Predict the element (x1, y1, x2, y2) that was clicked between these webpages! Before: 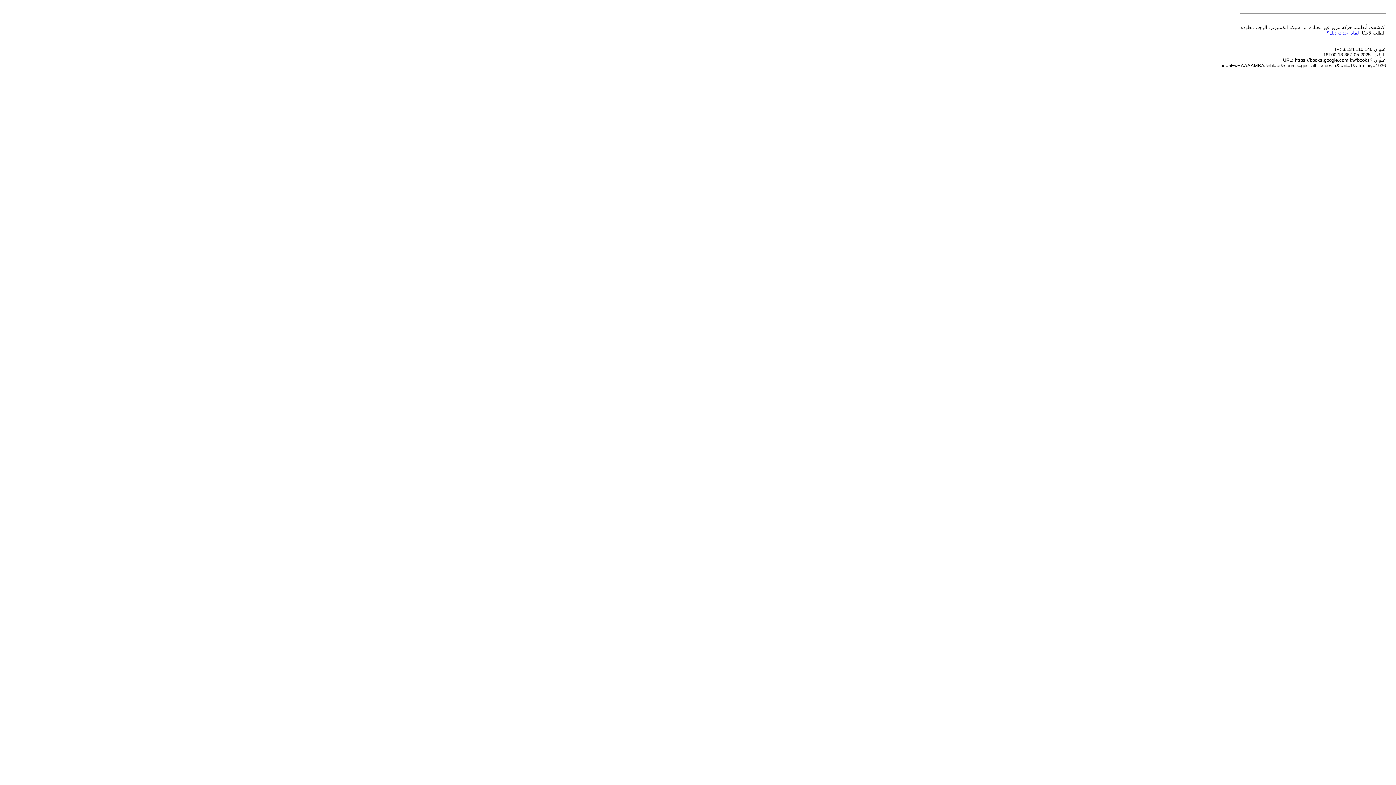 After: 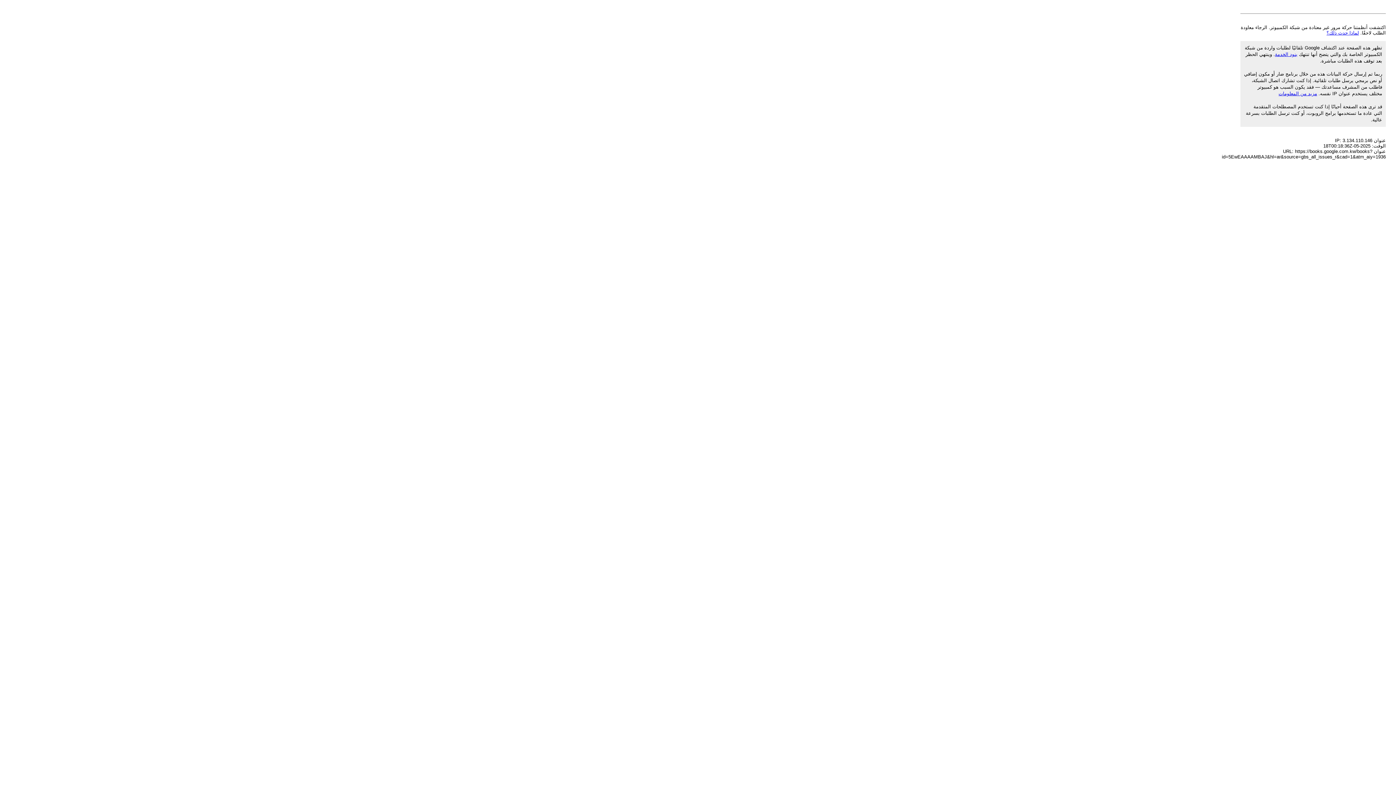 Action: label: لماذا حدث ذلك؟ bbox: (1326, 30, 1359, 35)